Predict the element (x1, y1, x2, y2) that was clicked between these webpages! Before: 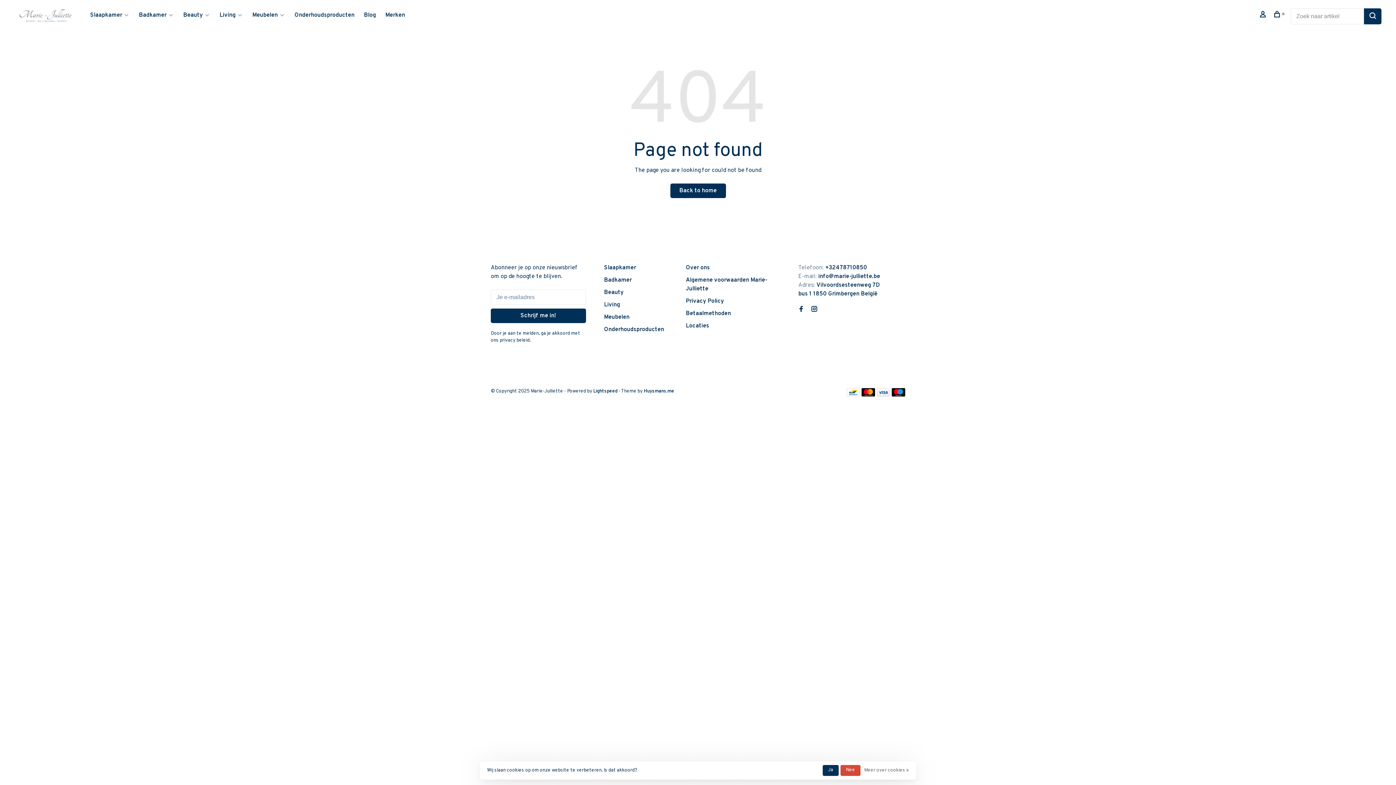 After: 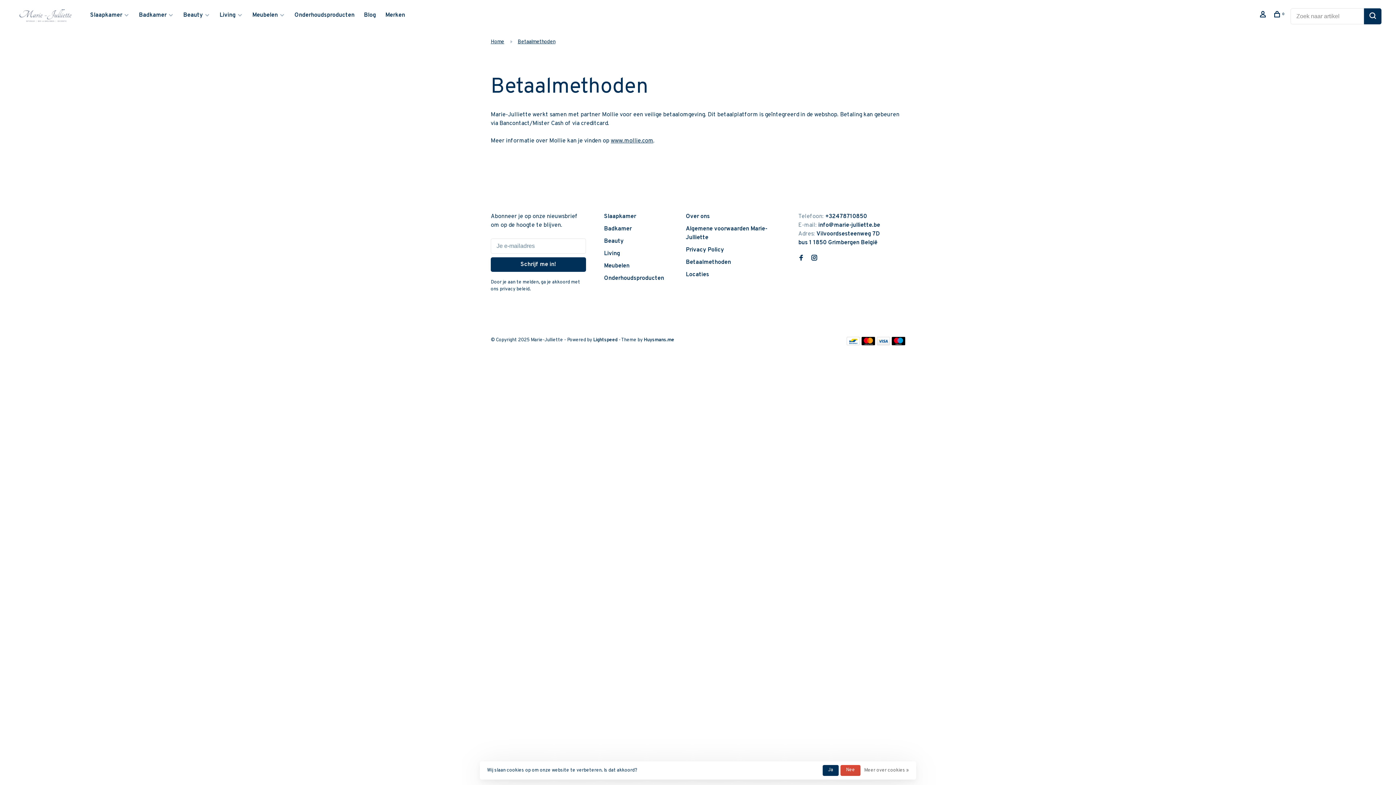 Action: label: Betaalmethoden bbox: (686, 310, 731, 317)